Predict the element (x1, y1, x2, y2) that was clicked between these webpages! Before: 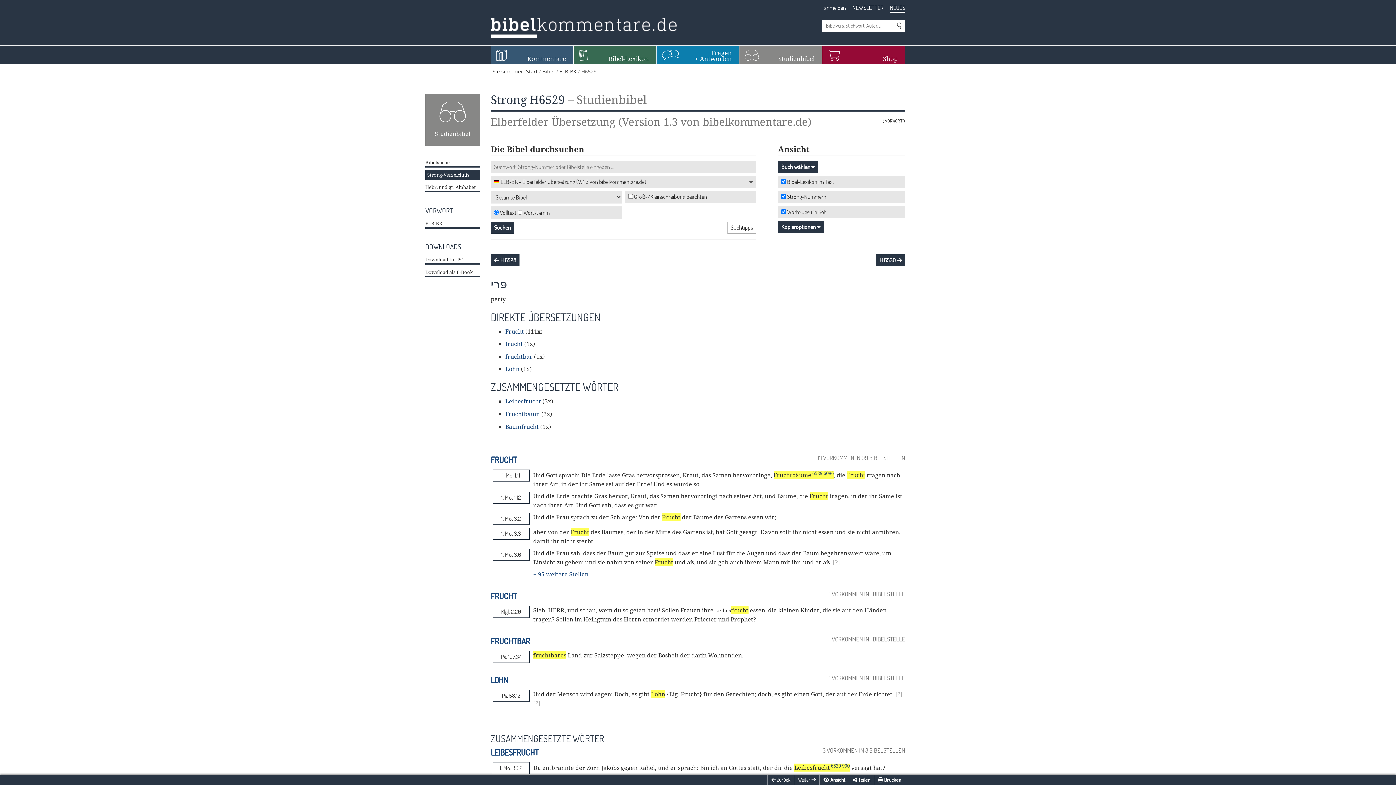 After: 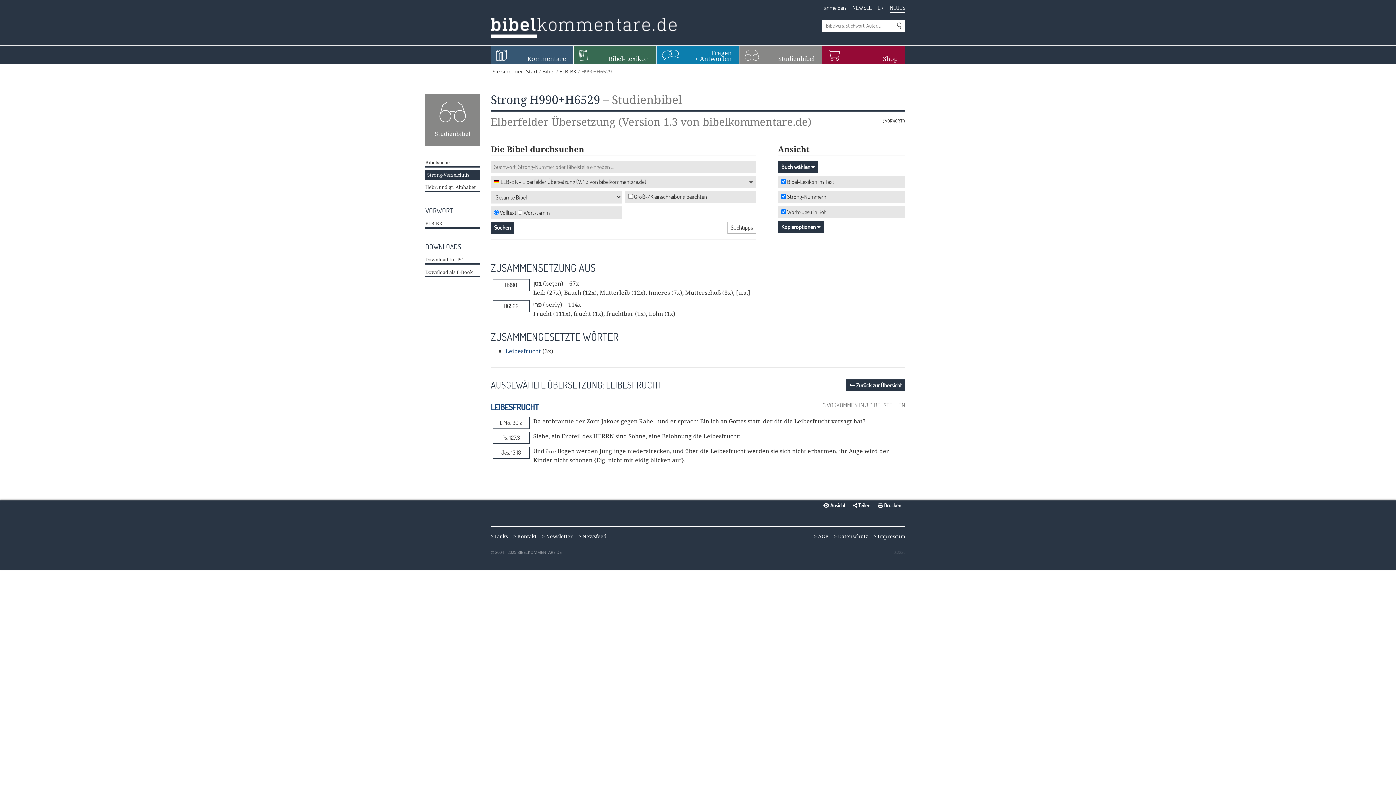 Action: label: LEIBESFRUCHT bbox: (490, 747, 538, 757)